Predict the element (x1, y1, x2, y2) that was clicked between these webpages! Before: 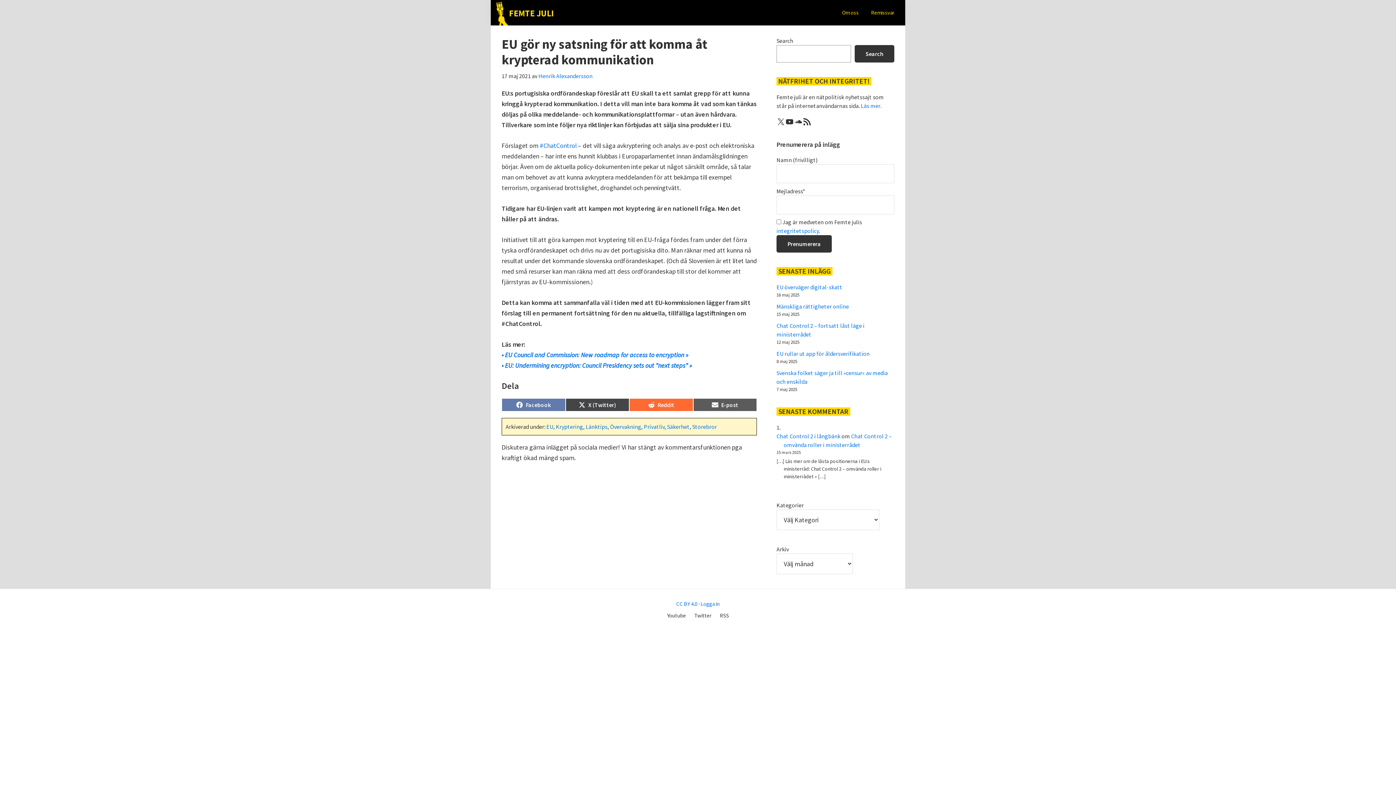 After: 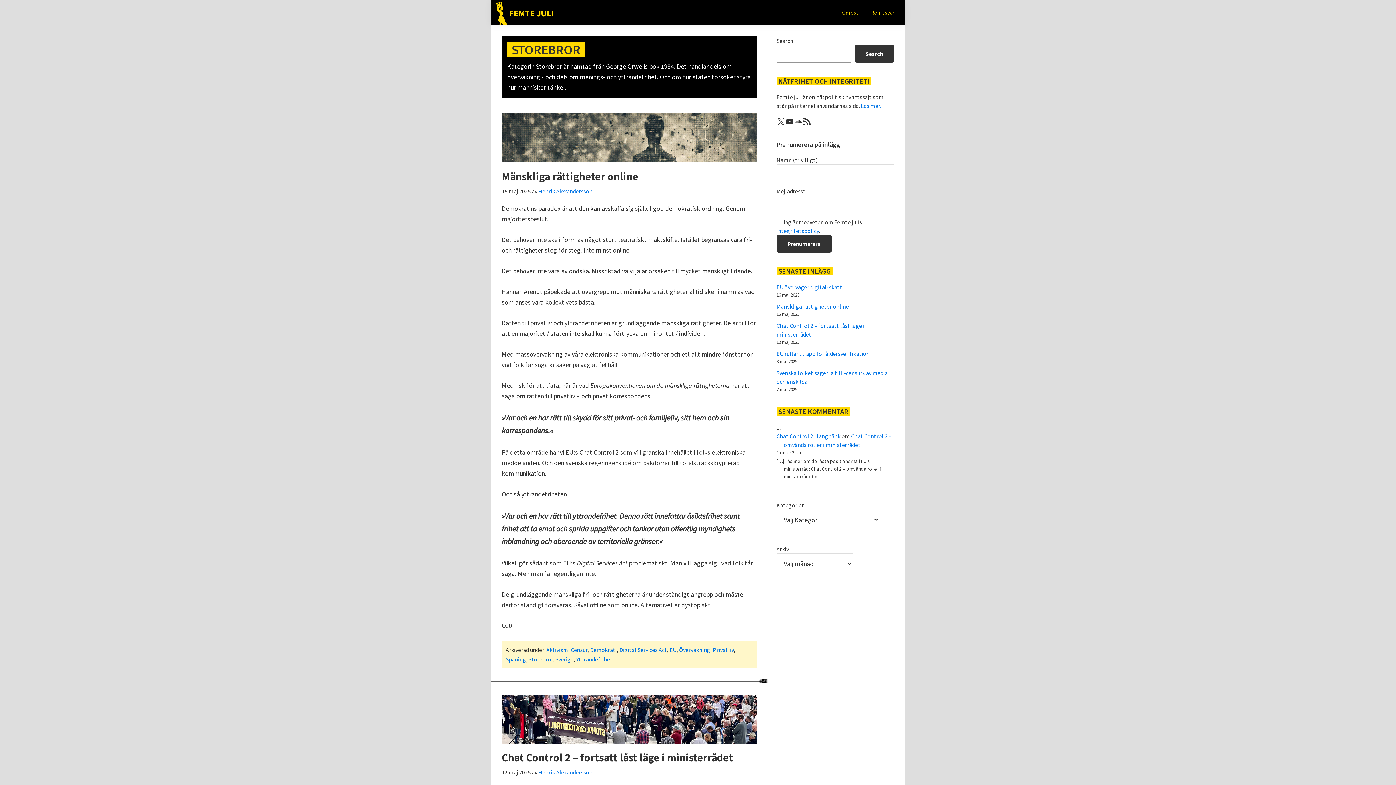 Action: bbox: (692, 423, 717, 430) label: Storebror